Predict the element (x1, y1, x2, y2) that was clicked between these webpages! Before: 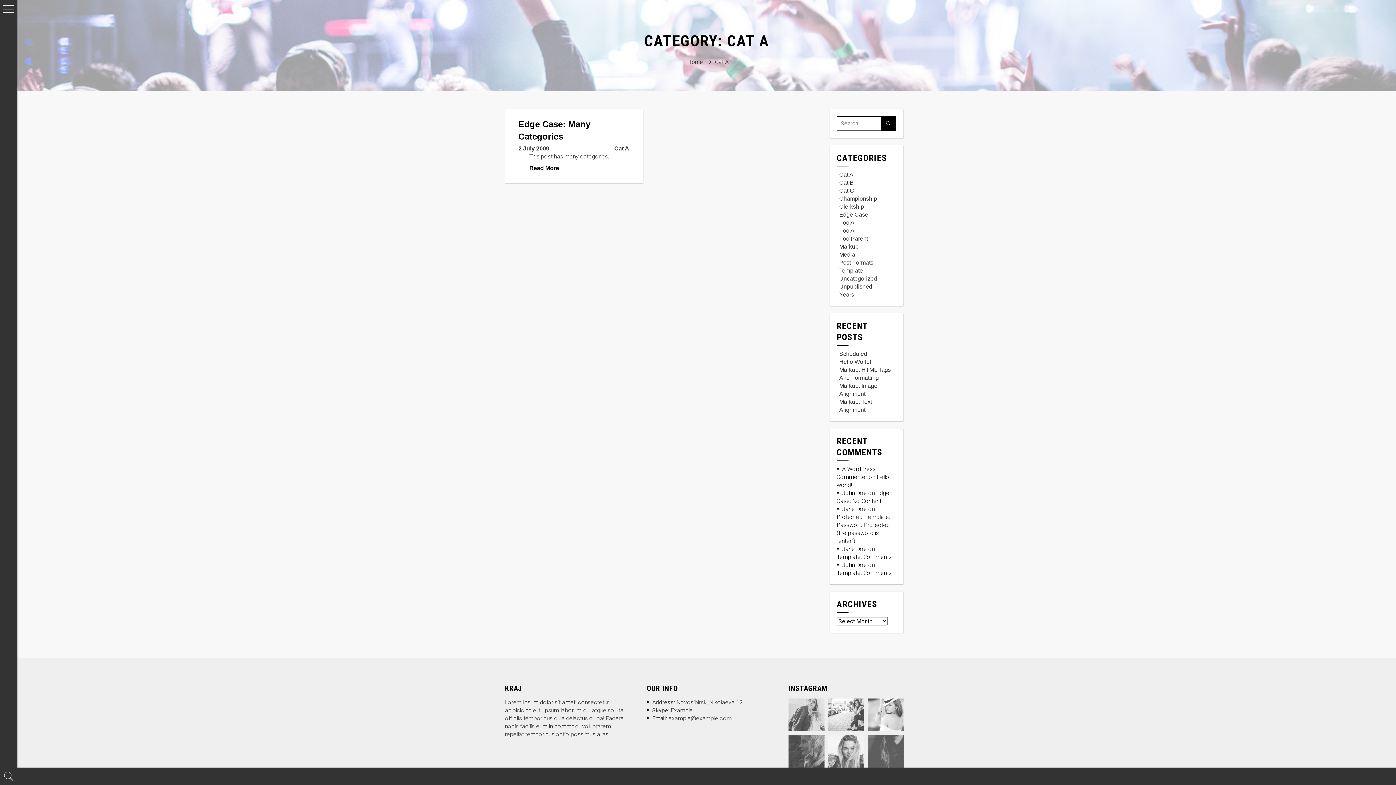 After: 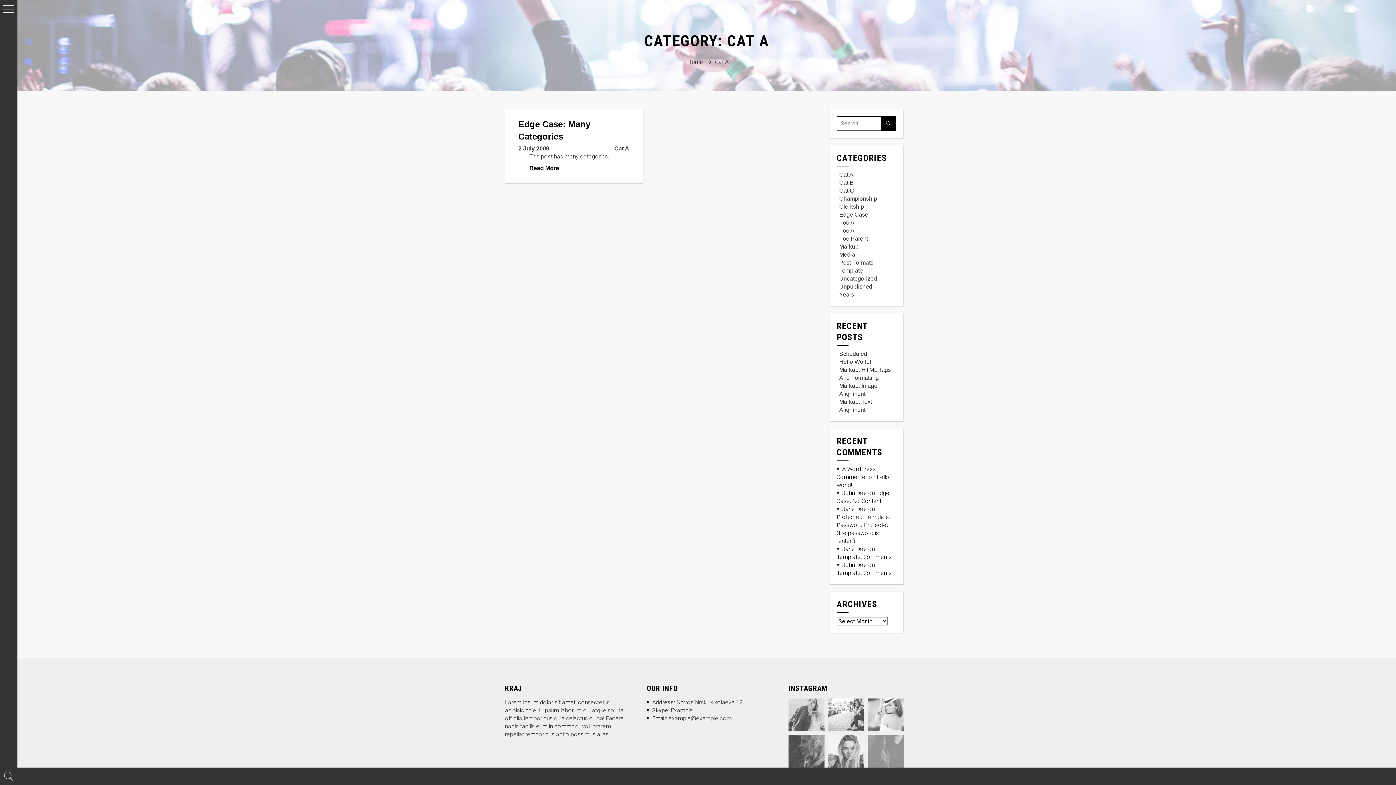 Action: bbox: (867, 735, 903, 767)